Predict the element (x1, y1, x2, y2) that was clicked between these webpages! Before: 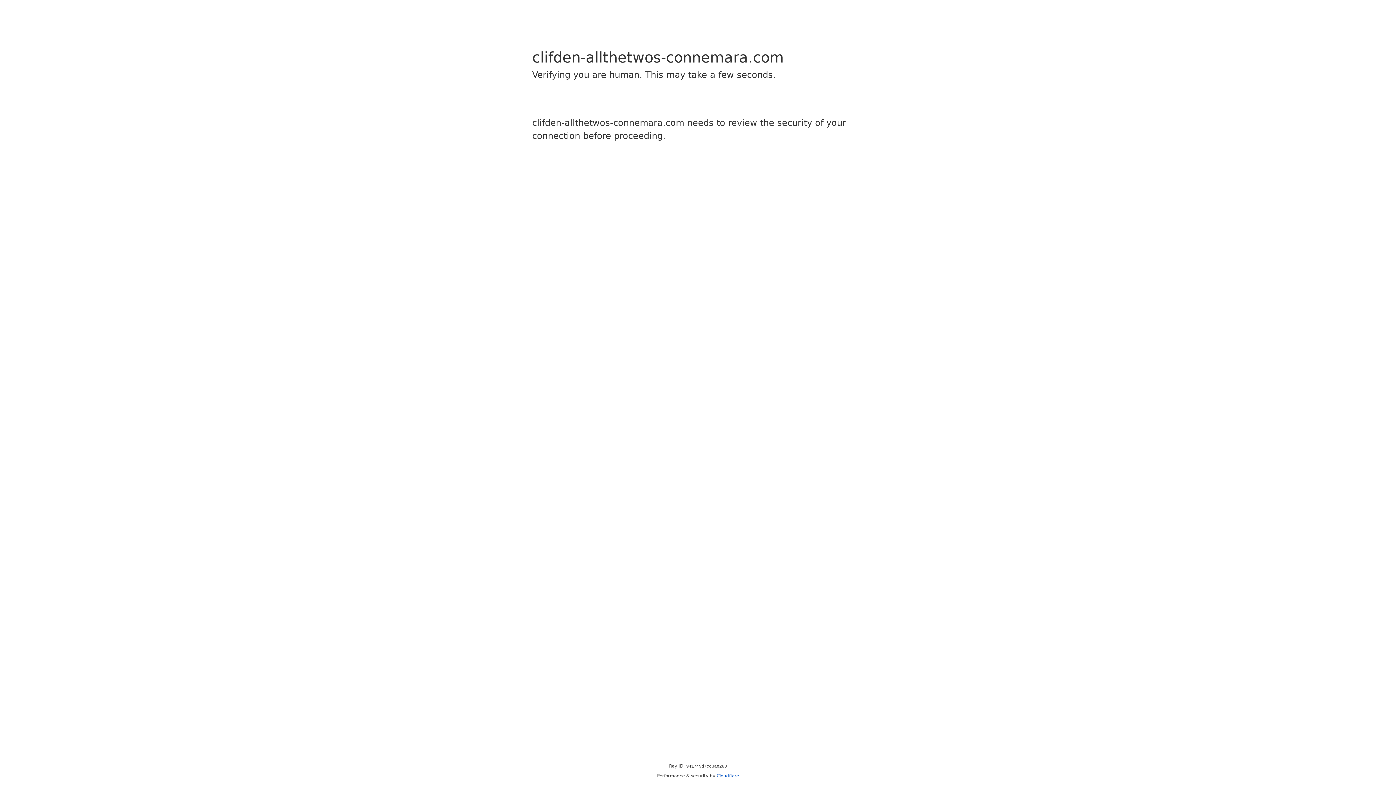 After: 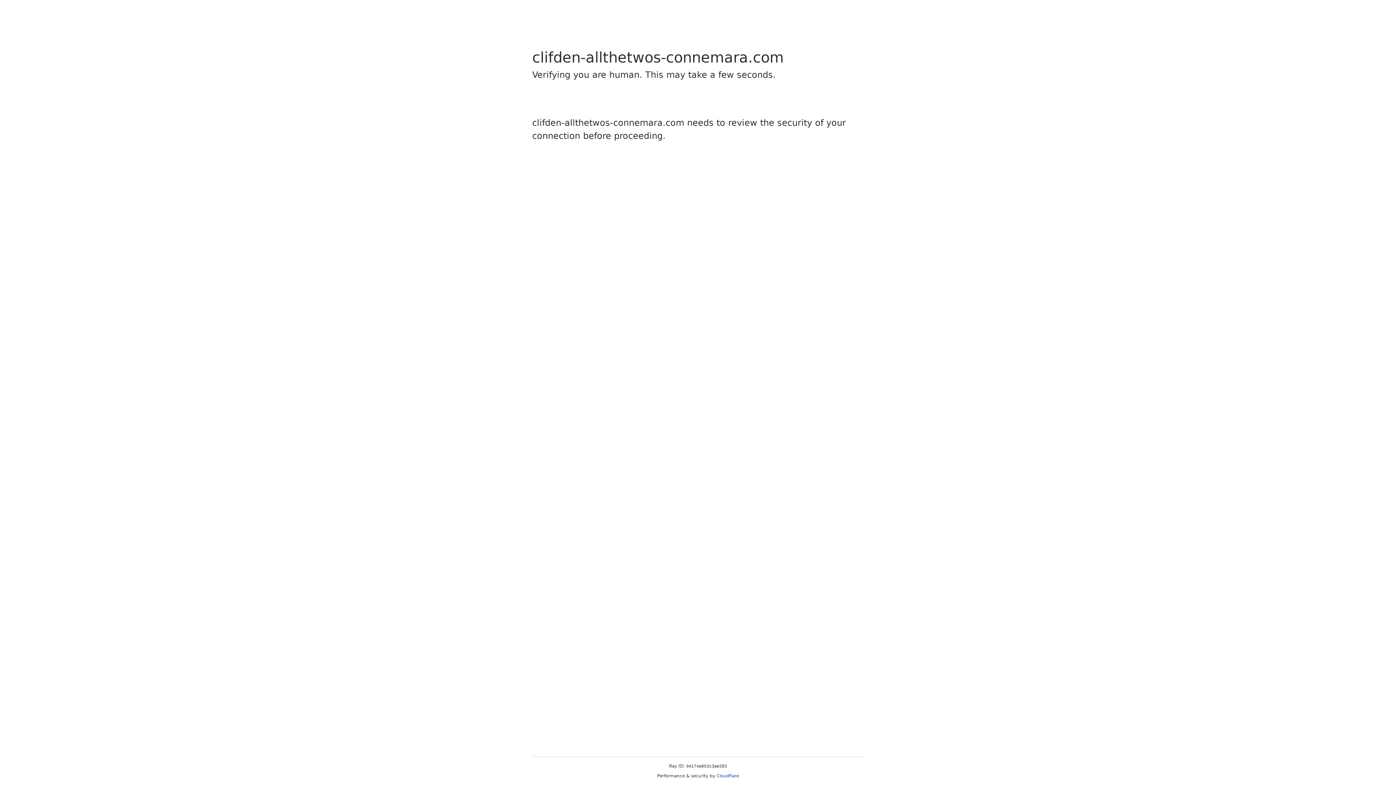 Action: label: Cloudflare bbox: (716, 773, 739, 778)